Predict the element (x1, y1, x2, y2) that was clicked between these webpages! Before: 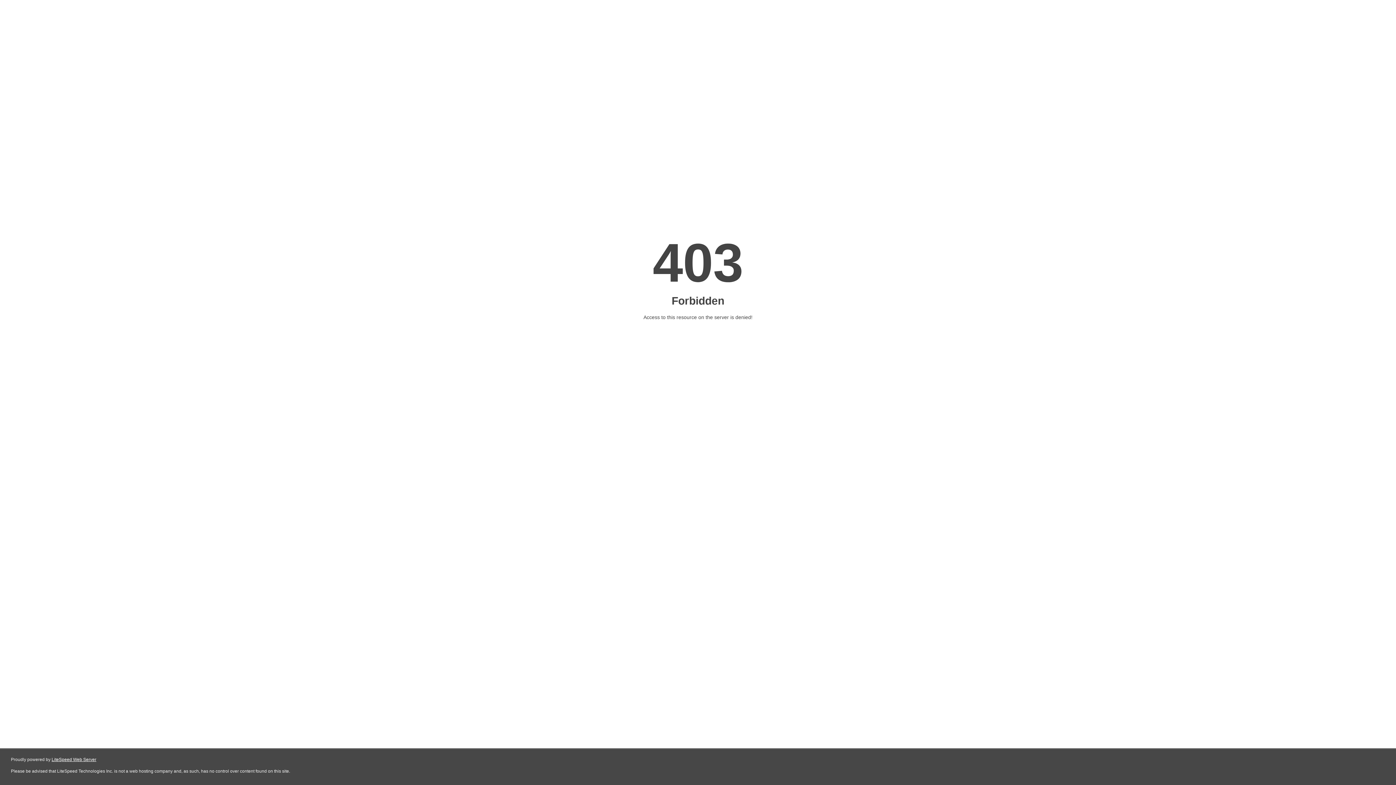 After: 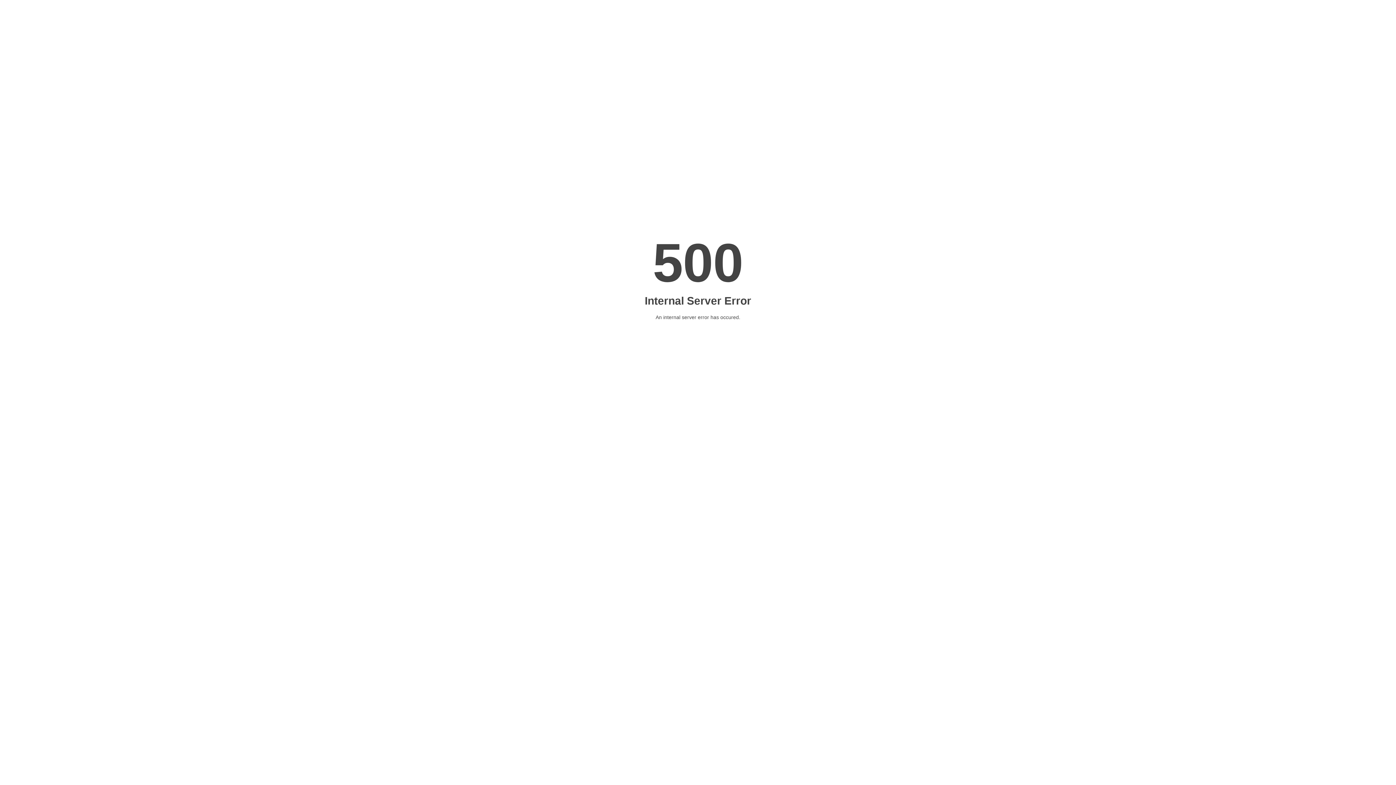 Action: bbox: (51, 757, 96, 762) label: LiteSpeed Web Server